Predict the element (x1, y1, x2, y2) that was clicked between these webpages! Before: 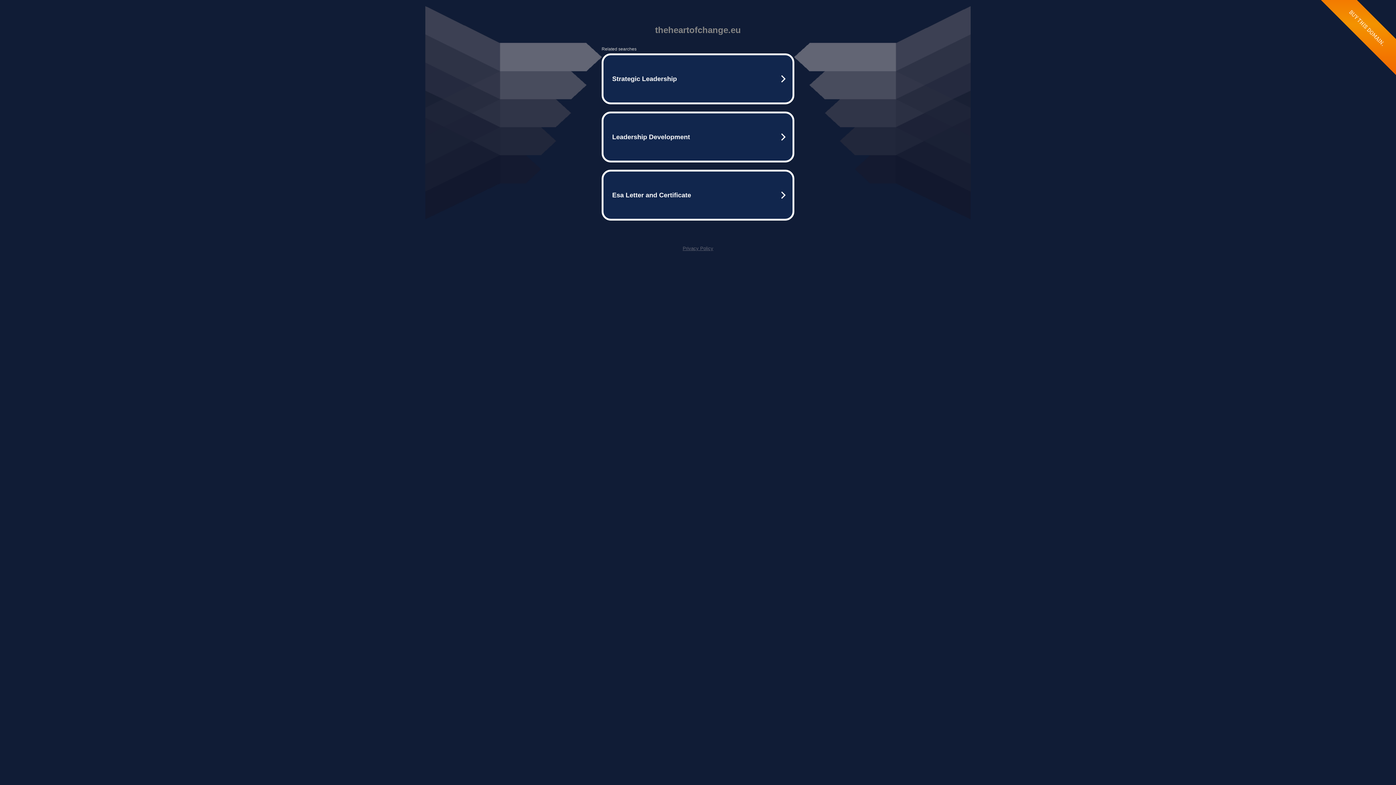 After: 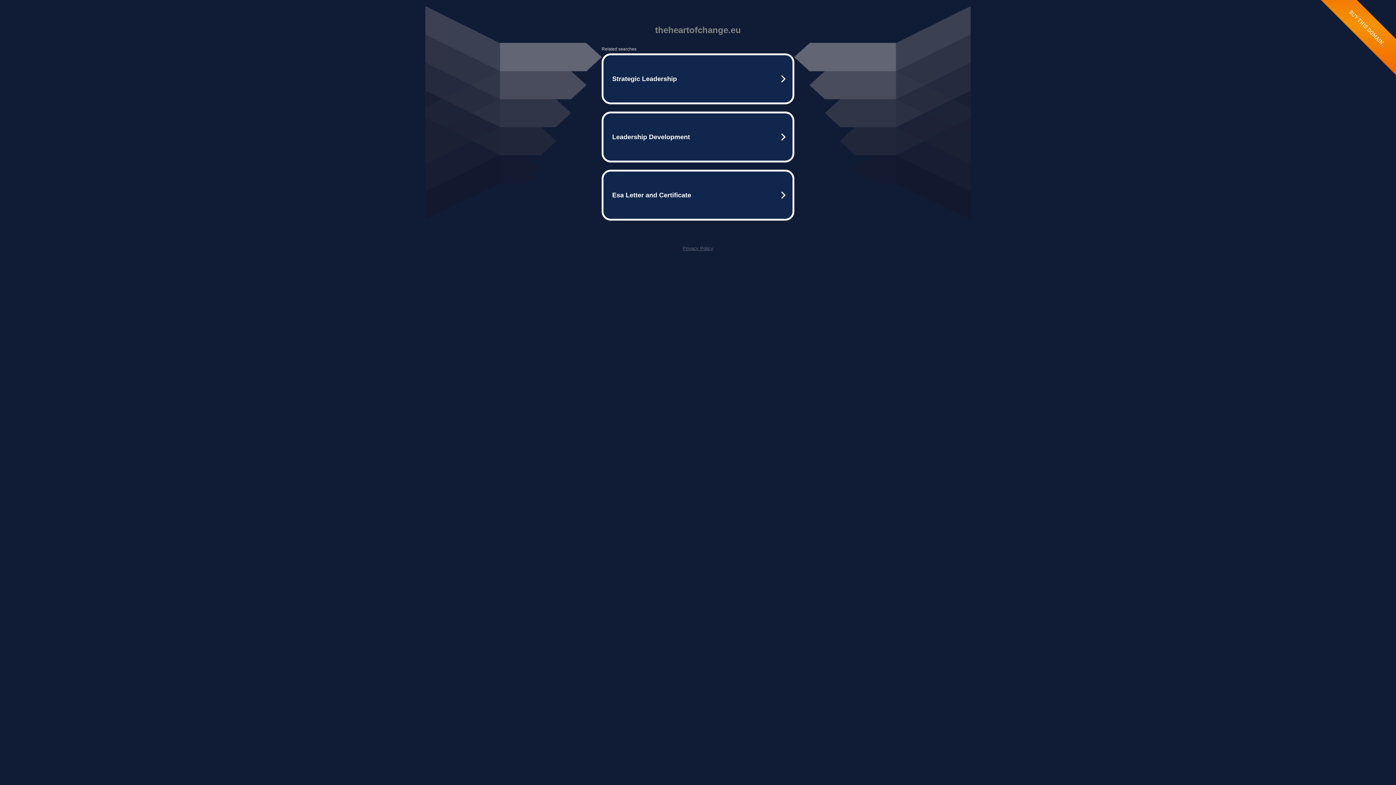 Action: label: Privacy Policy bbox: (682, 245, 713, 251)